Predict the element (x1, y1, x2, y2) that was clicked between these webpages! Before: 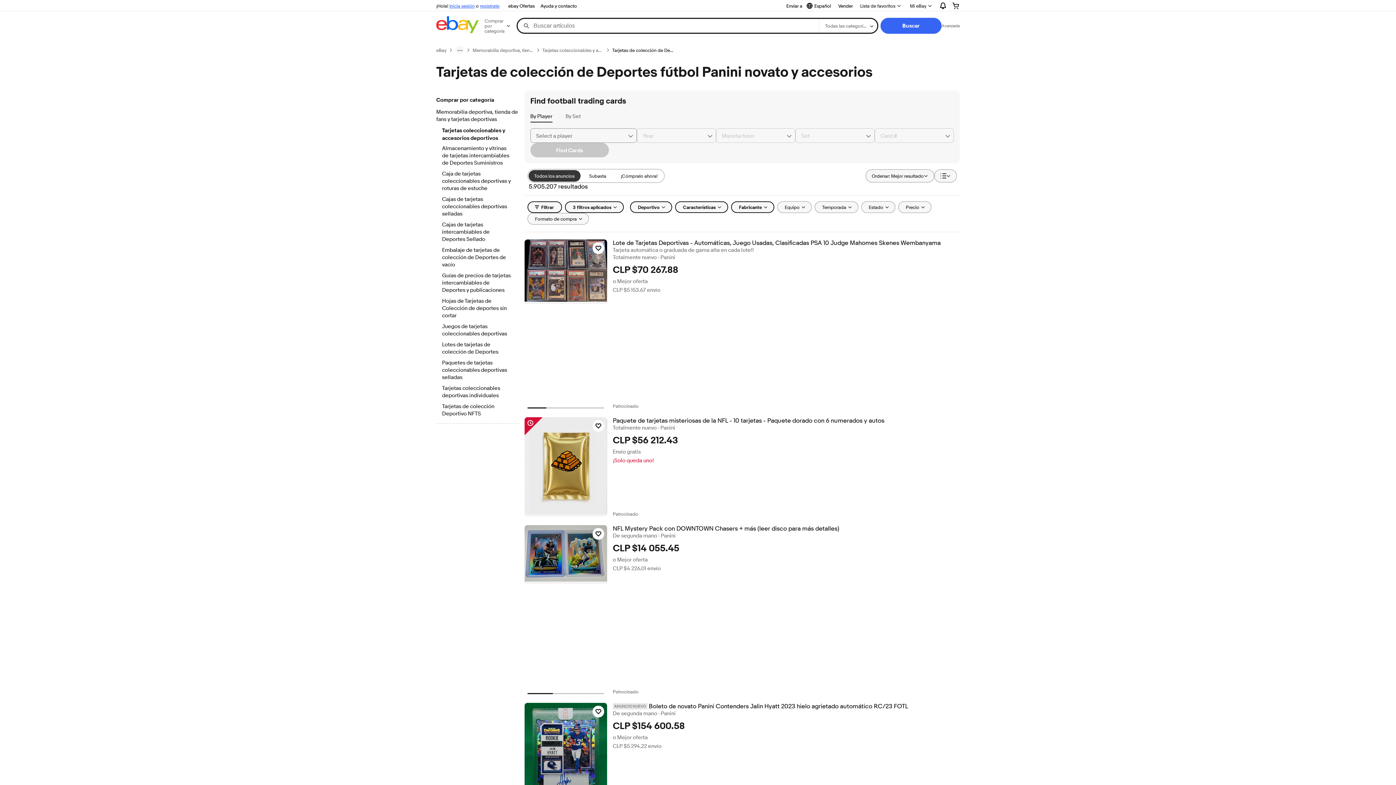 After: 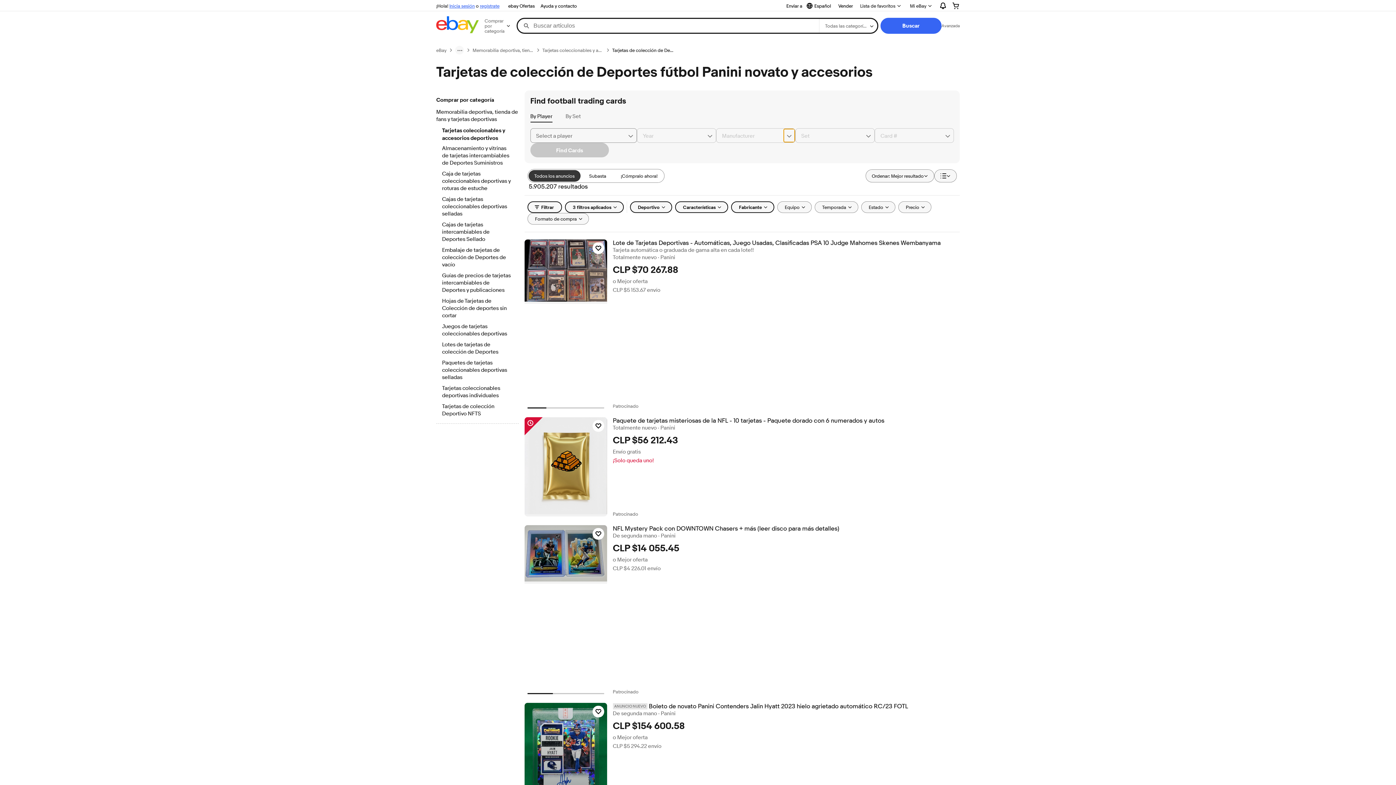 Action: bbox: (783, 128, 795, 142) label: Chevron down button